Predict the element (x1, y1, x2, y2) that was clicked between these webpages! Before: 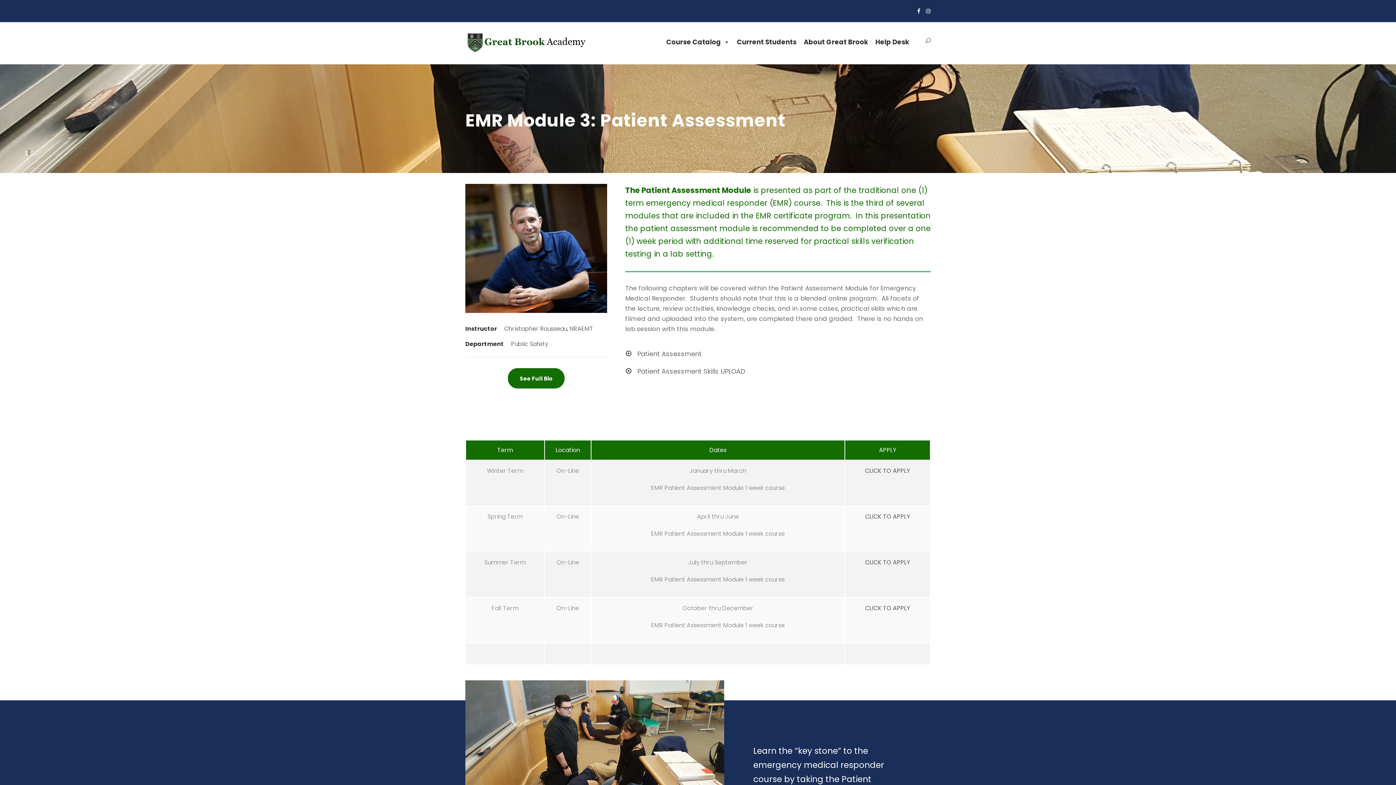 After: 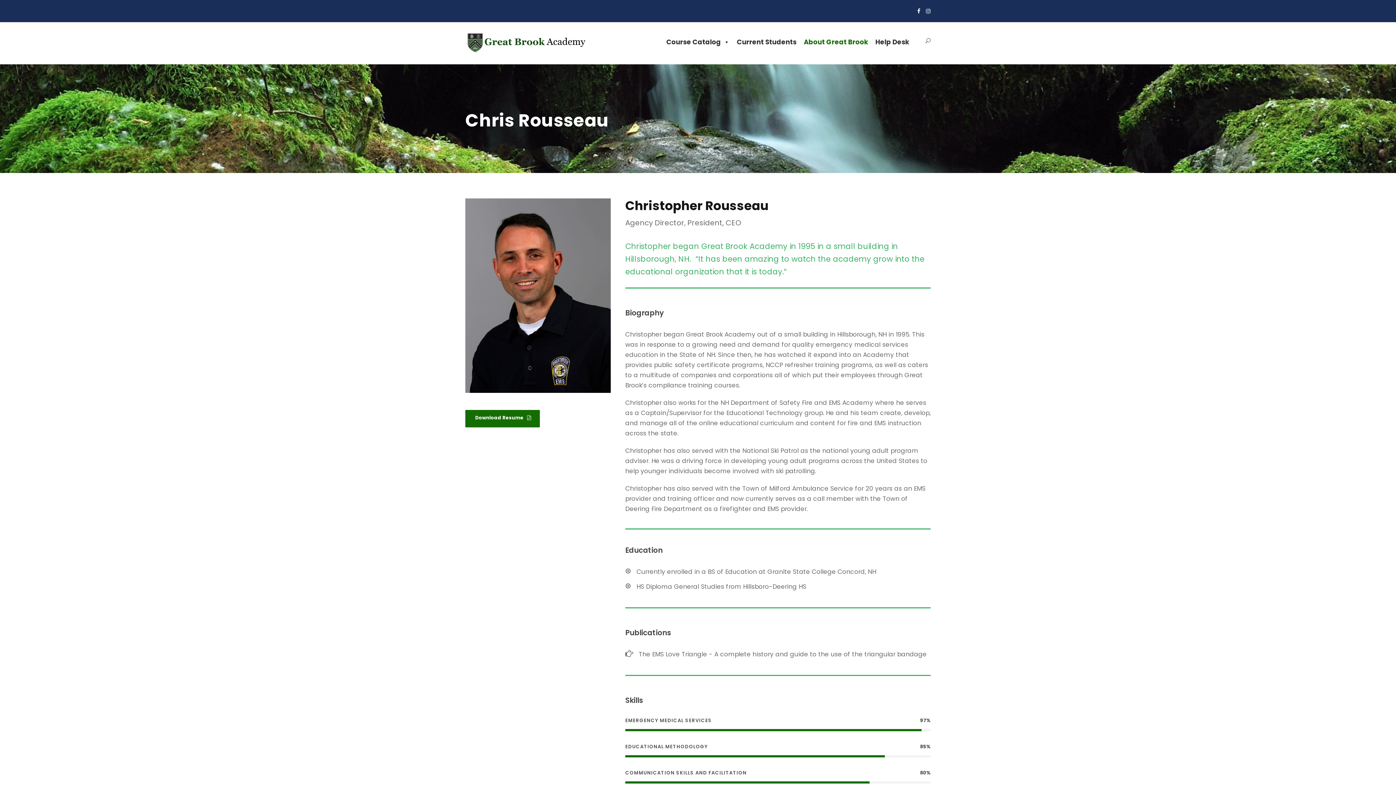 Action: bbox: (507, 368, 564, 388) label: See Full Bio